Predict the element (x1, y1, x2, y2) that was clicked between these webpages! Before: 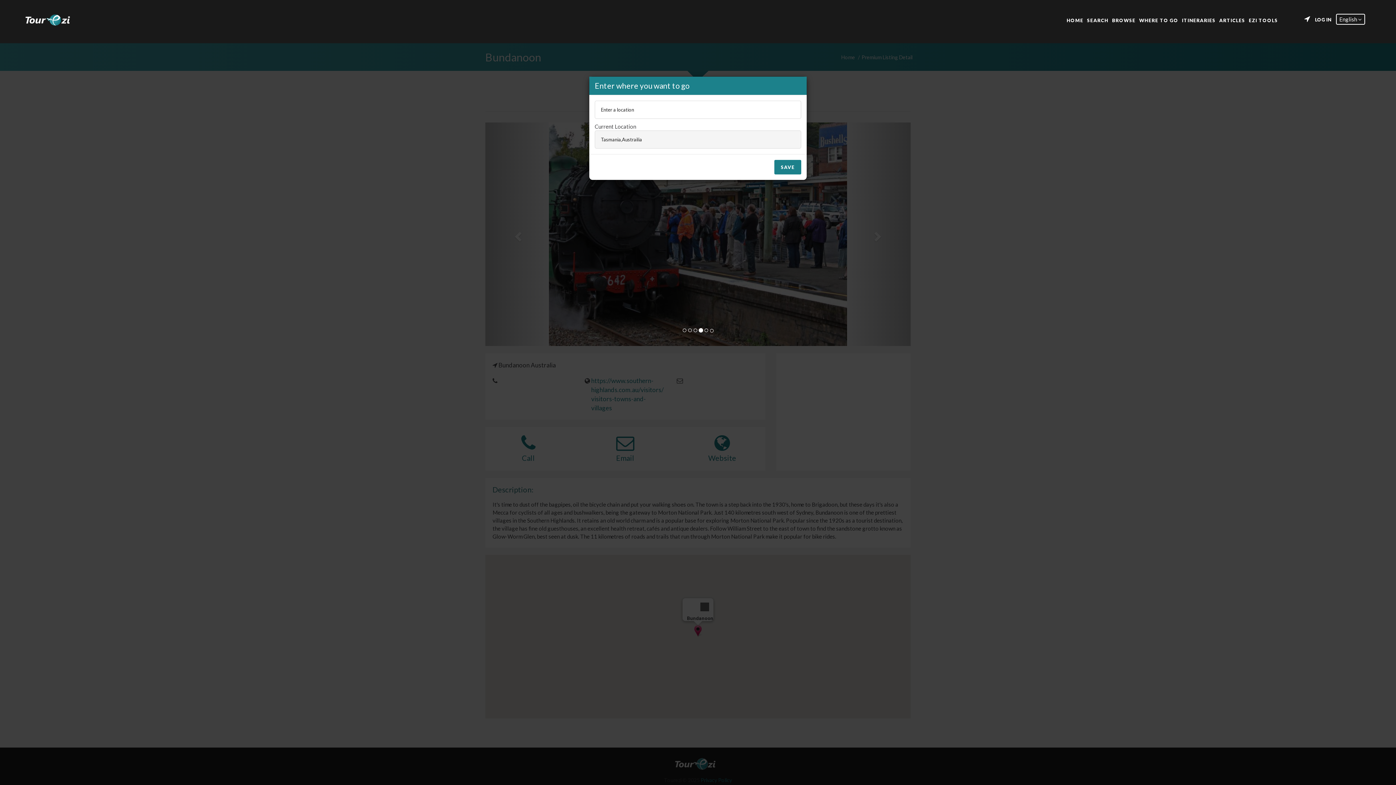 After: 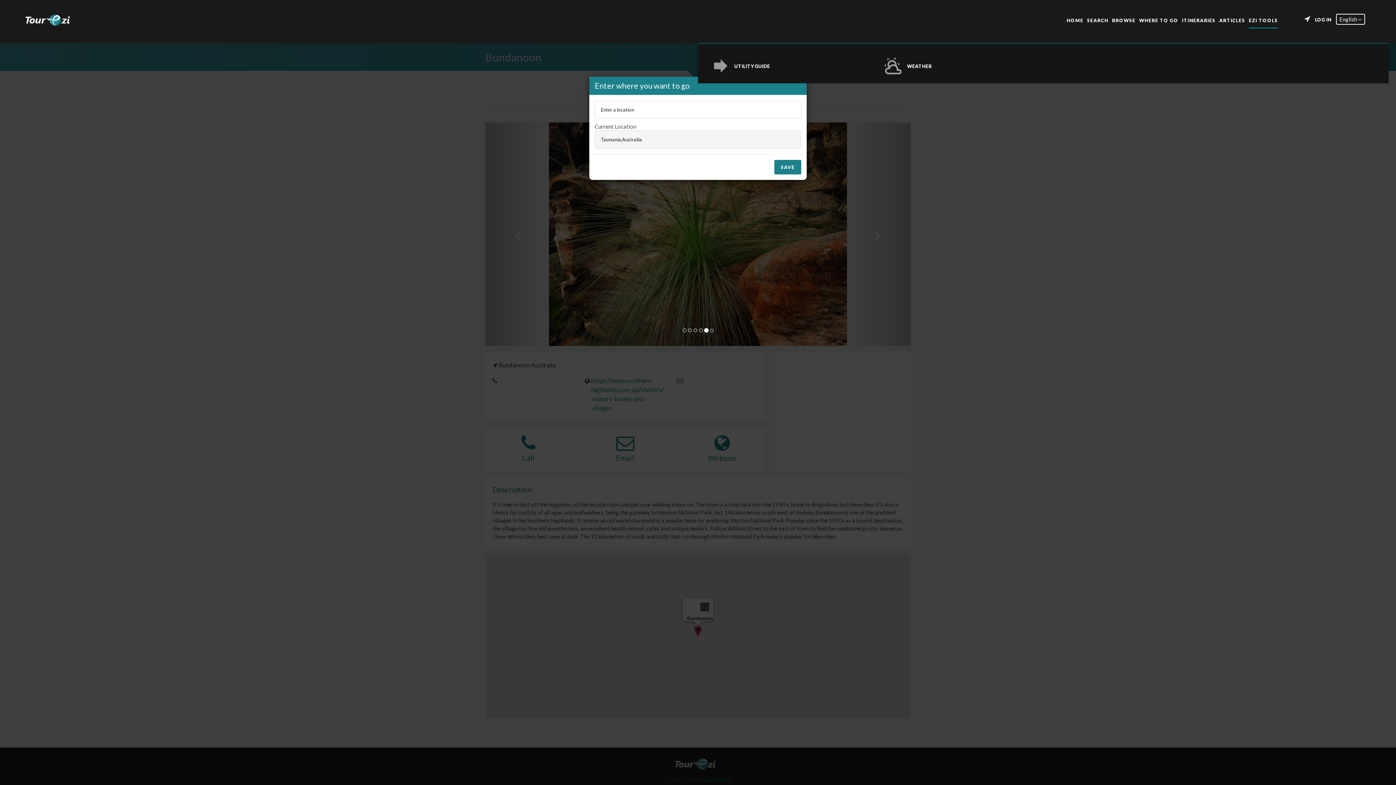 Action: label: EZI TOOLS bbox: (1249, 16, 1278, 22)